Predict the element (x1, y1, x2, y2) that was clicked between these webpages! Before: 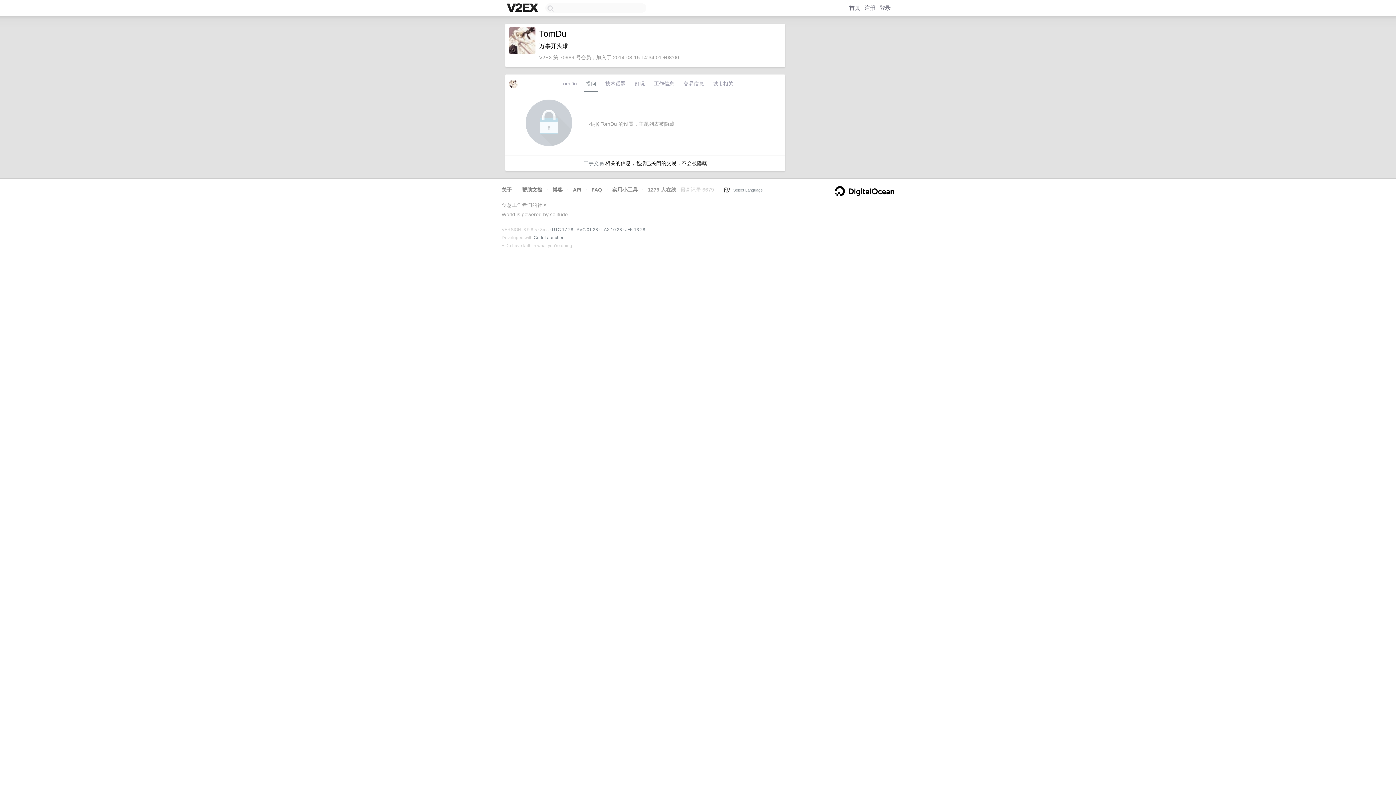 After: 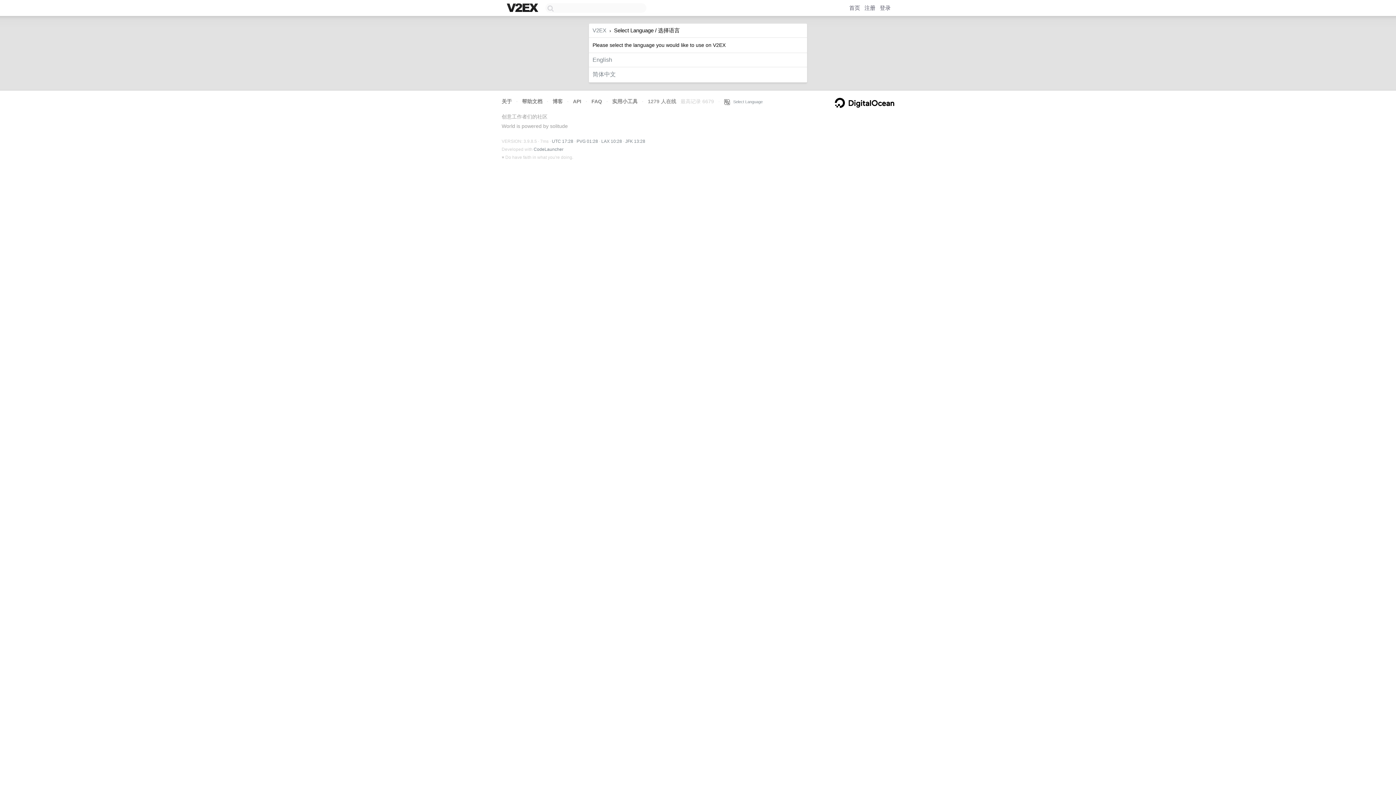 Action: label:    Select Language bbox: (724, 188, 762, 192)